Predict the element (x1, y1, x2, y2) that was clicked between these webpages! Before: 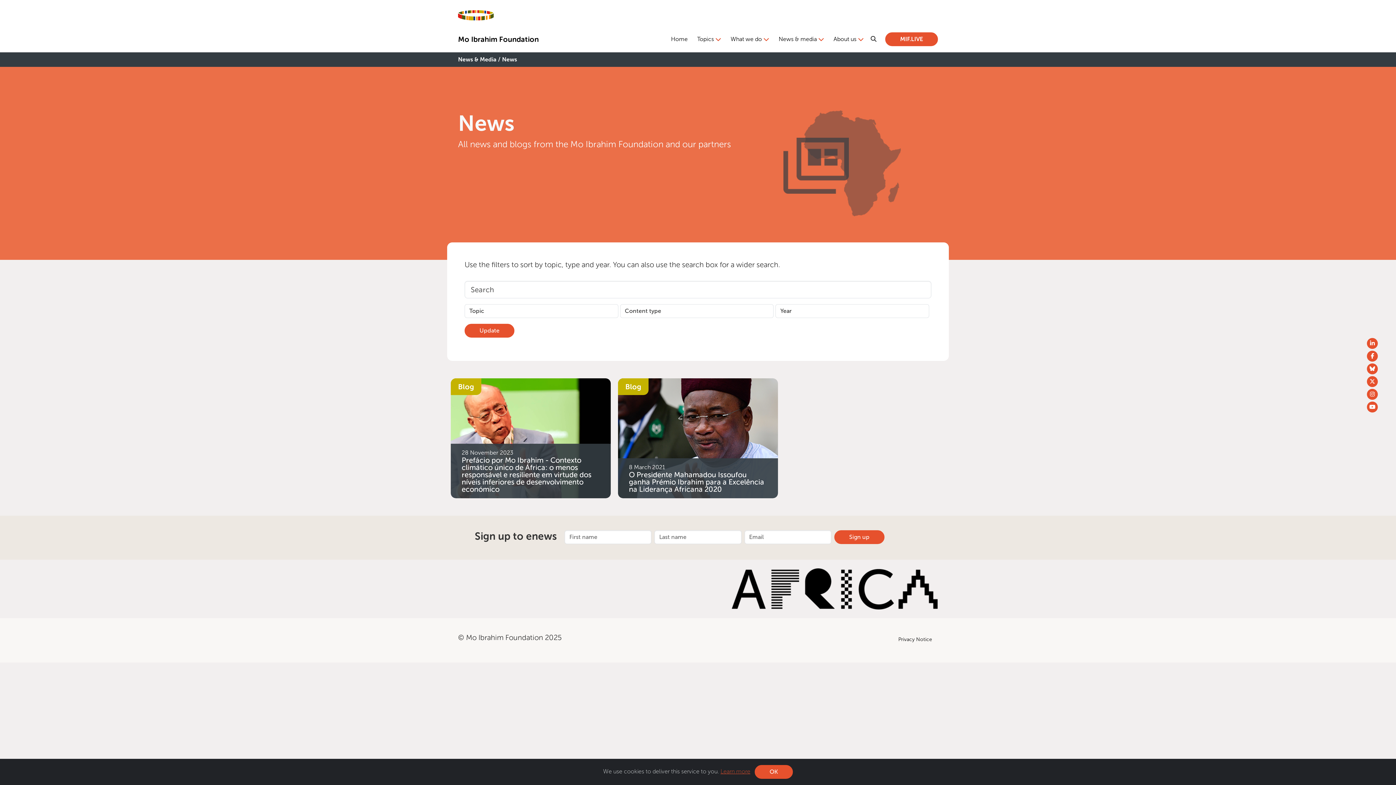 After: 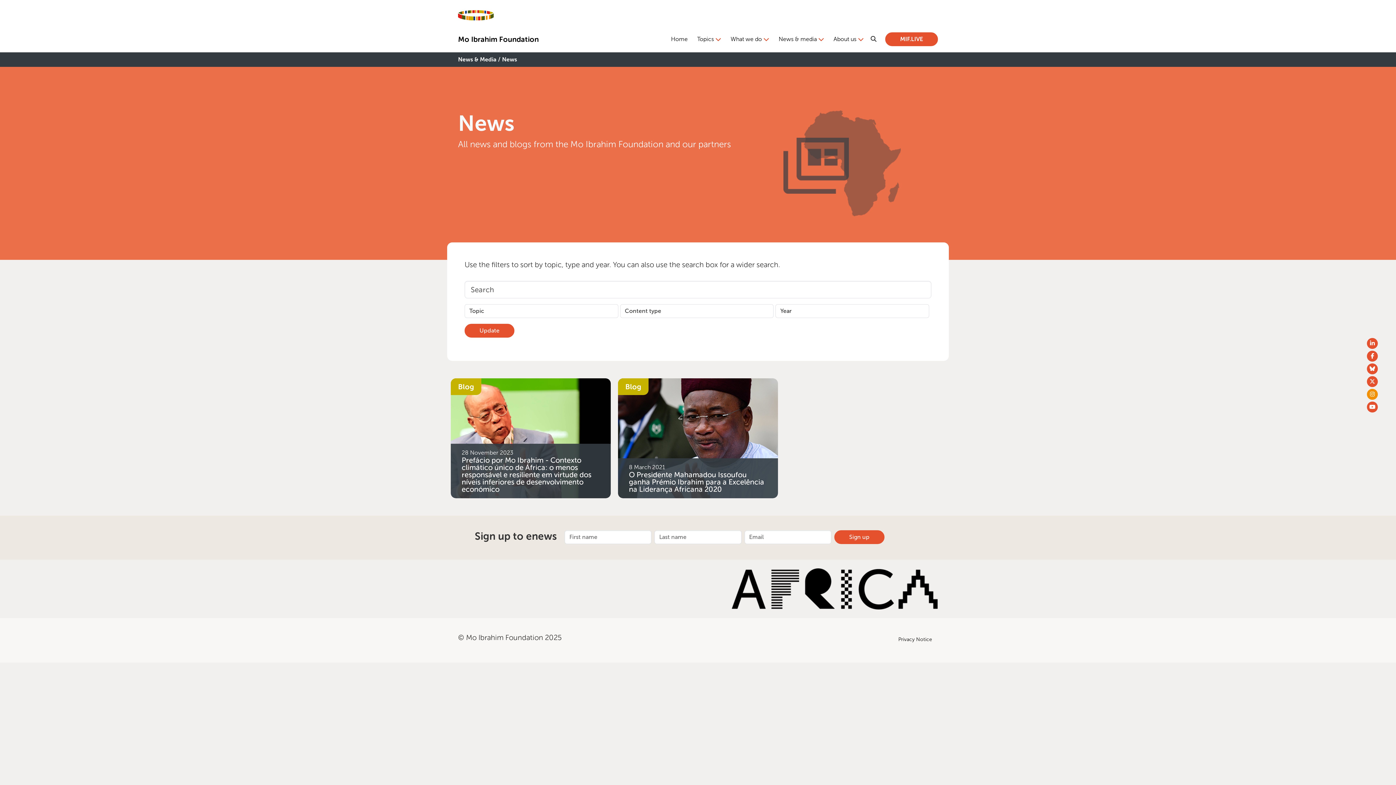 Action: bbox: (1367, 388, 1378, 399)